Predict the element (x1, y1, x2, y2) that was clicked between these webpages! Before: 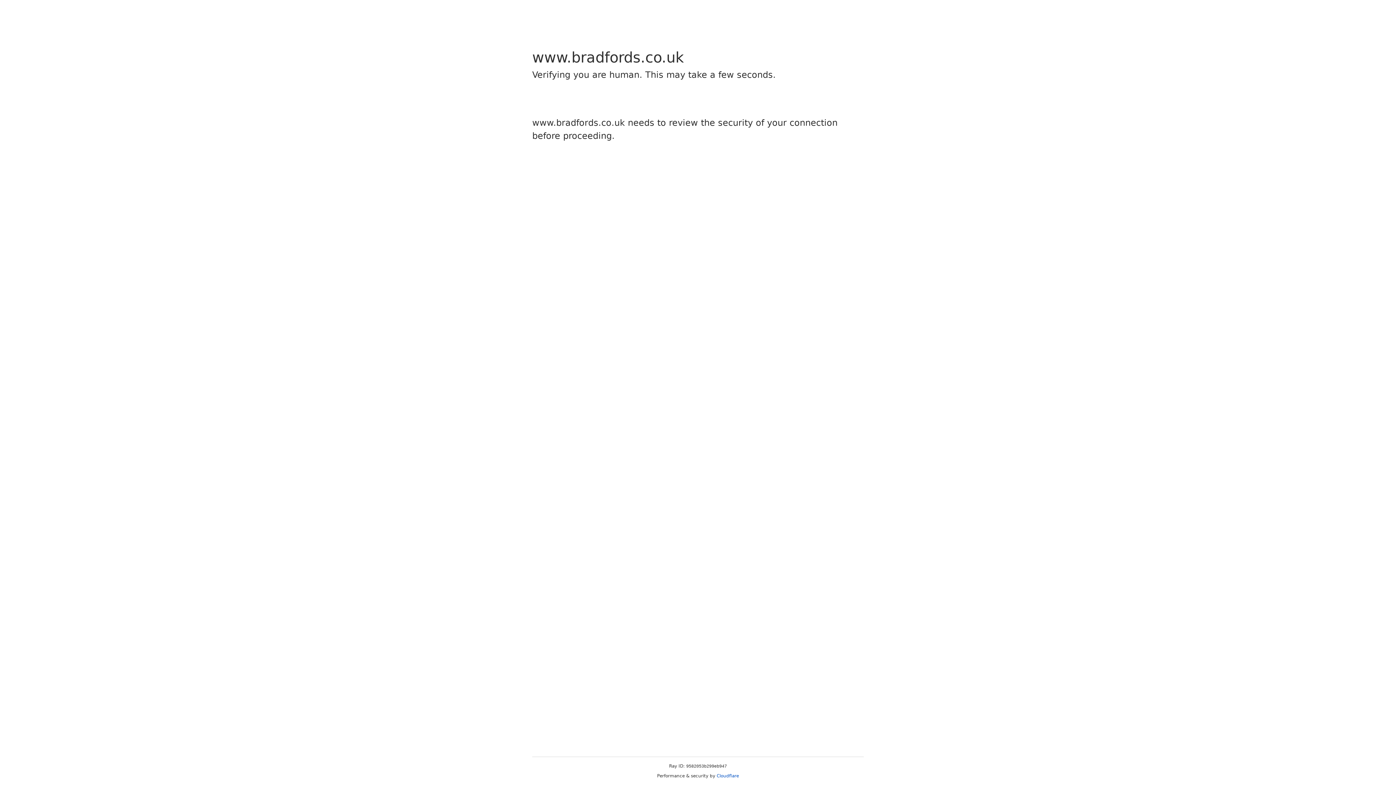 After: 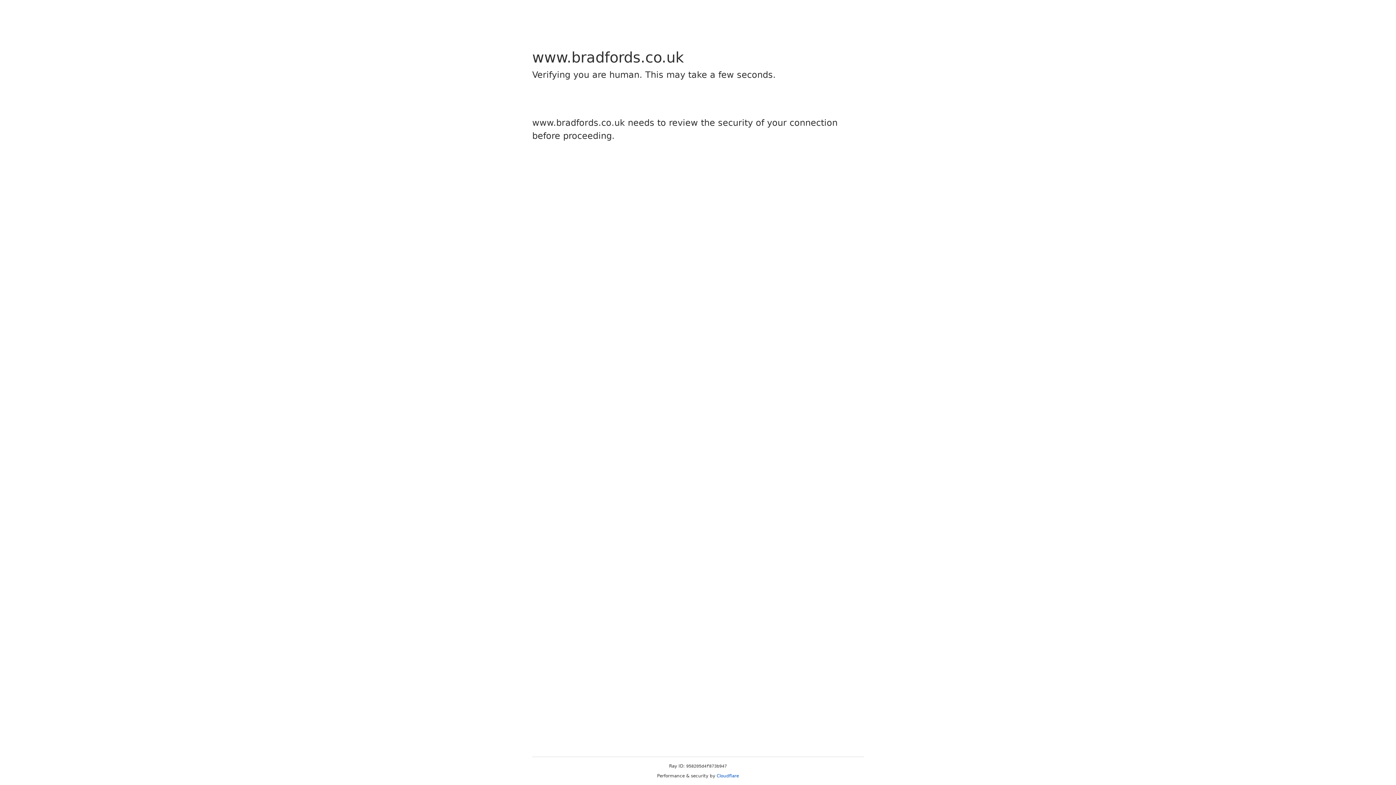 Action: bbox: (716, 773, 739, 778) label: Cloudflare